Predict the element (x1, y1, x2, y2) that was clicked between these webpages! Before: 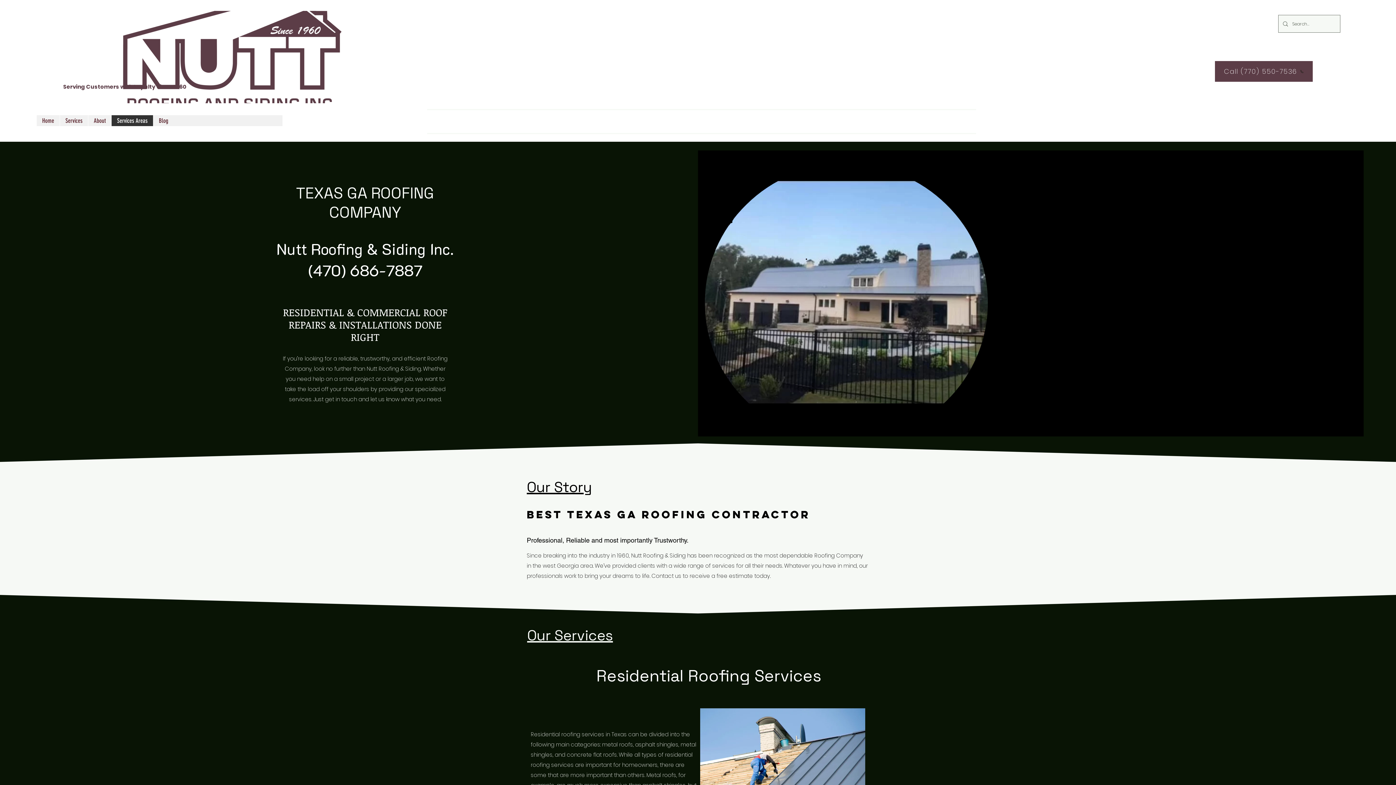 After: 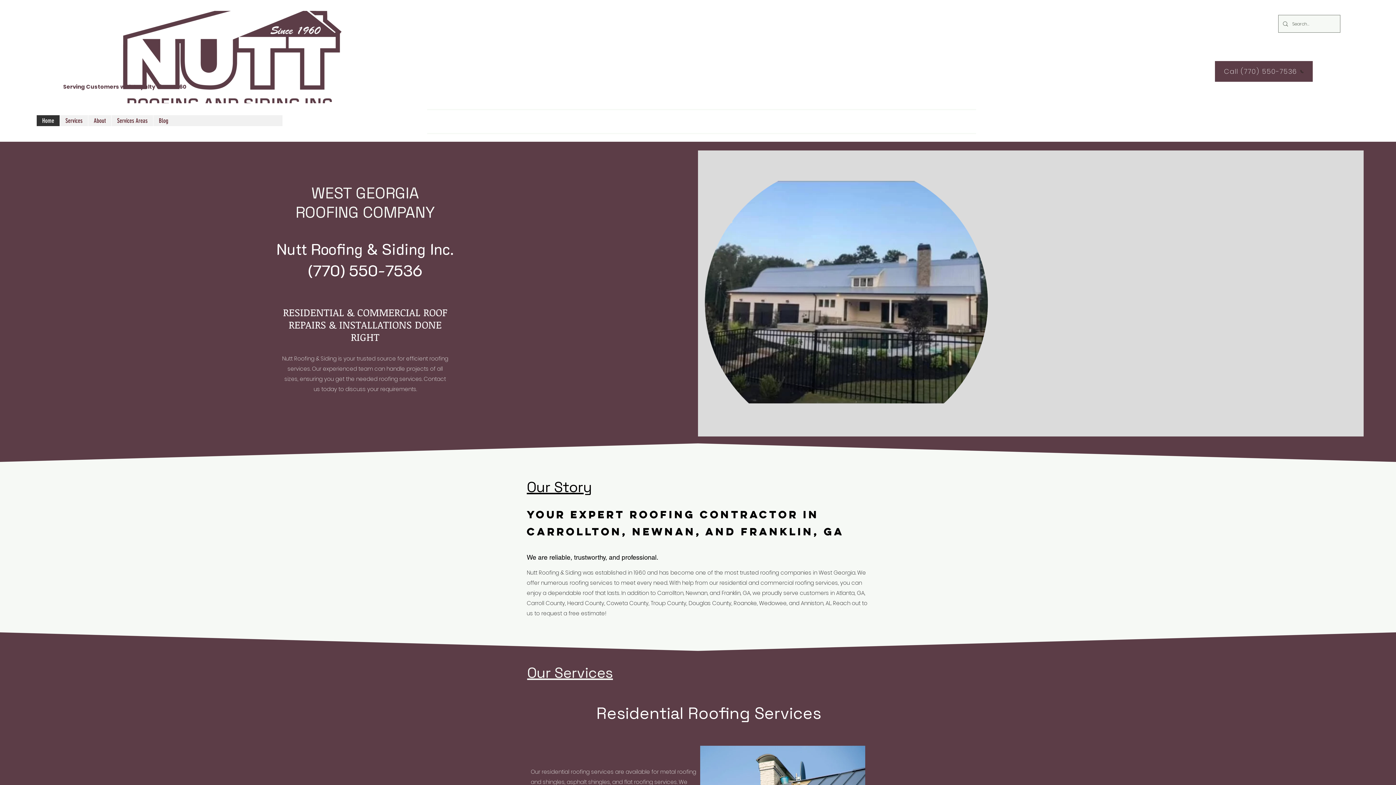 Action: label: Services bbox: (59, 115, 88, 126)